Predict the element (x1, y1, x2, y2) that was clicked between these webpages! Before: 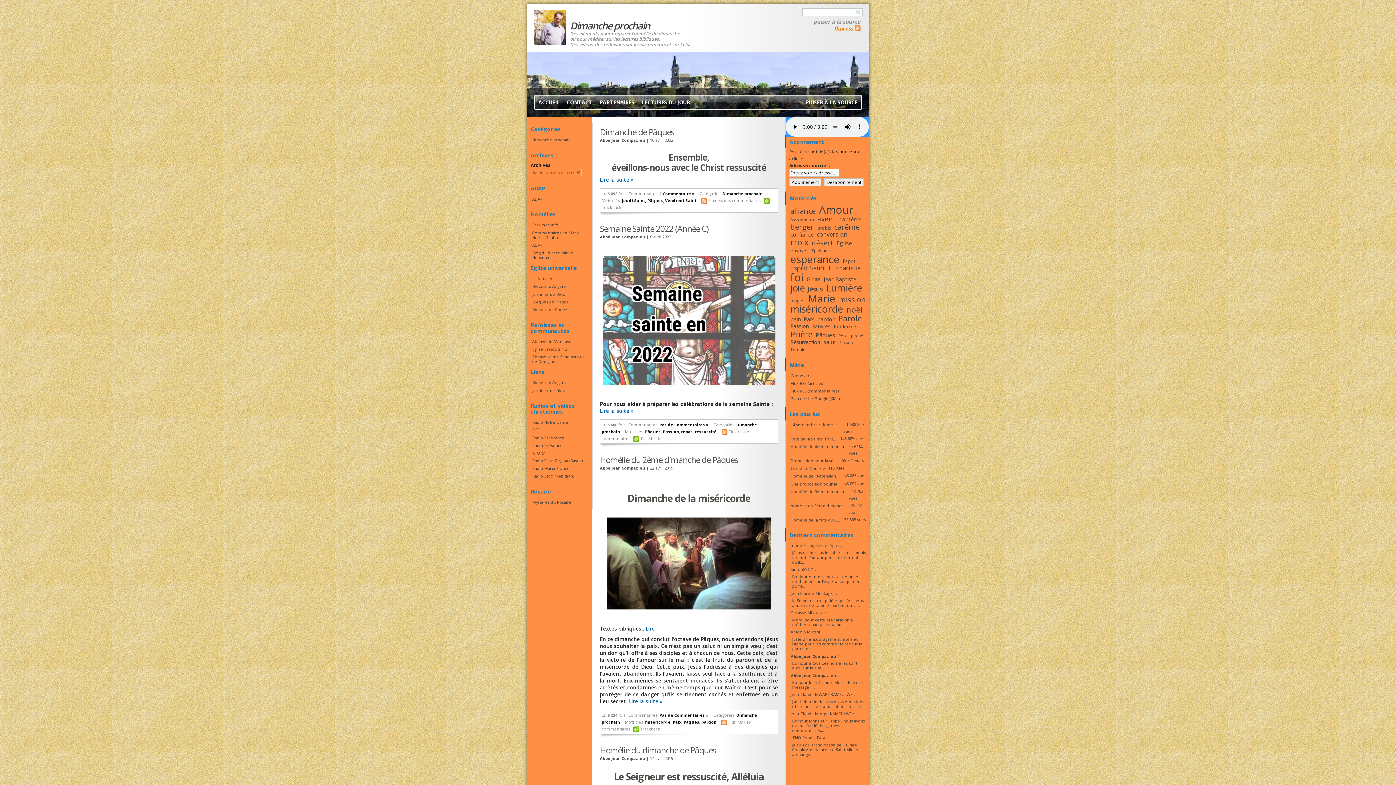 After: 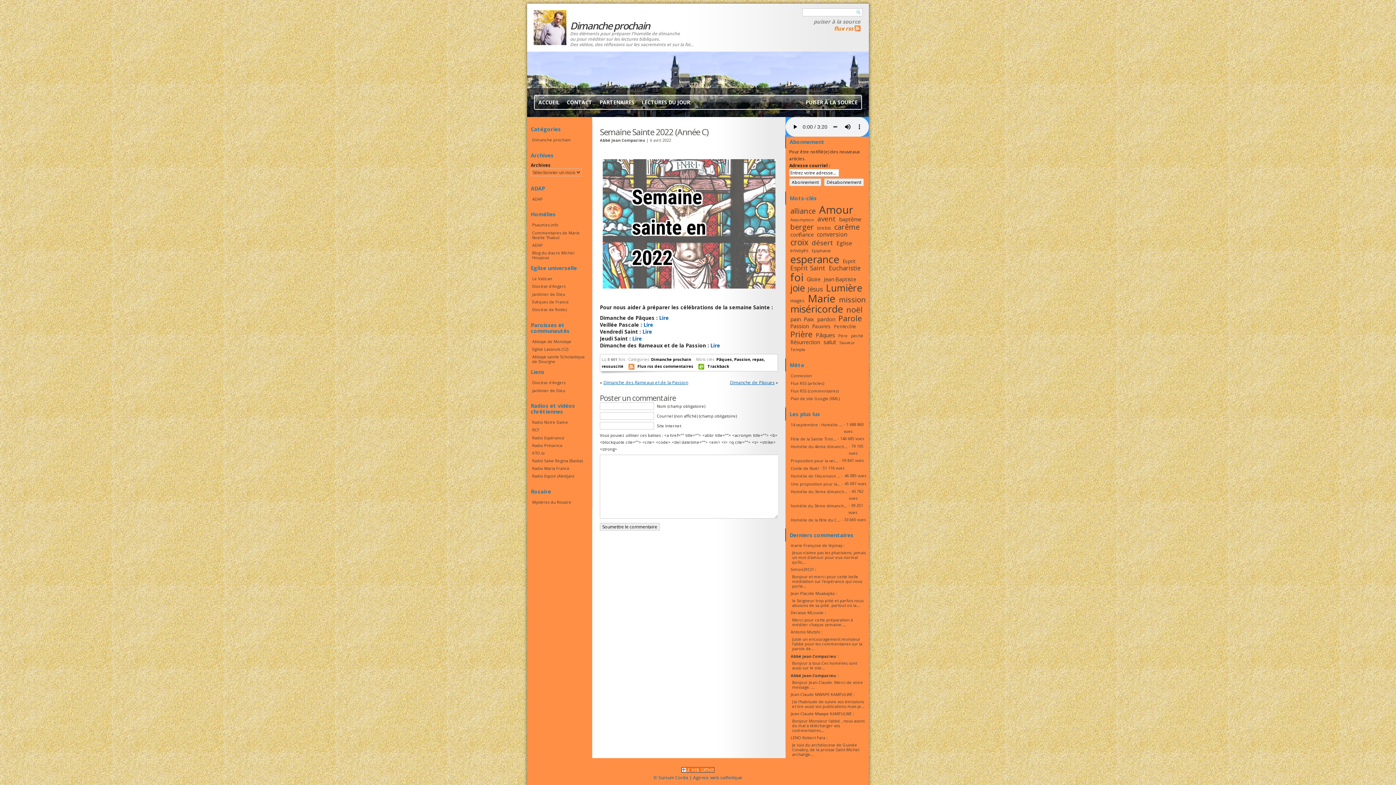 Action: label: Trackback bbox: (640, 436, 660, 441)